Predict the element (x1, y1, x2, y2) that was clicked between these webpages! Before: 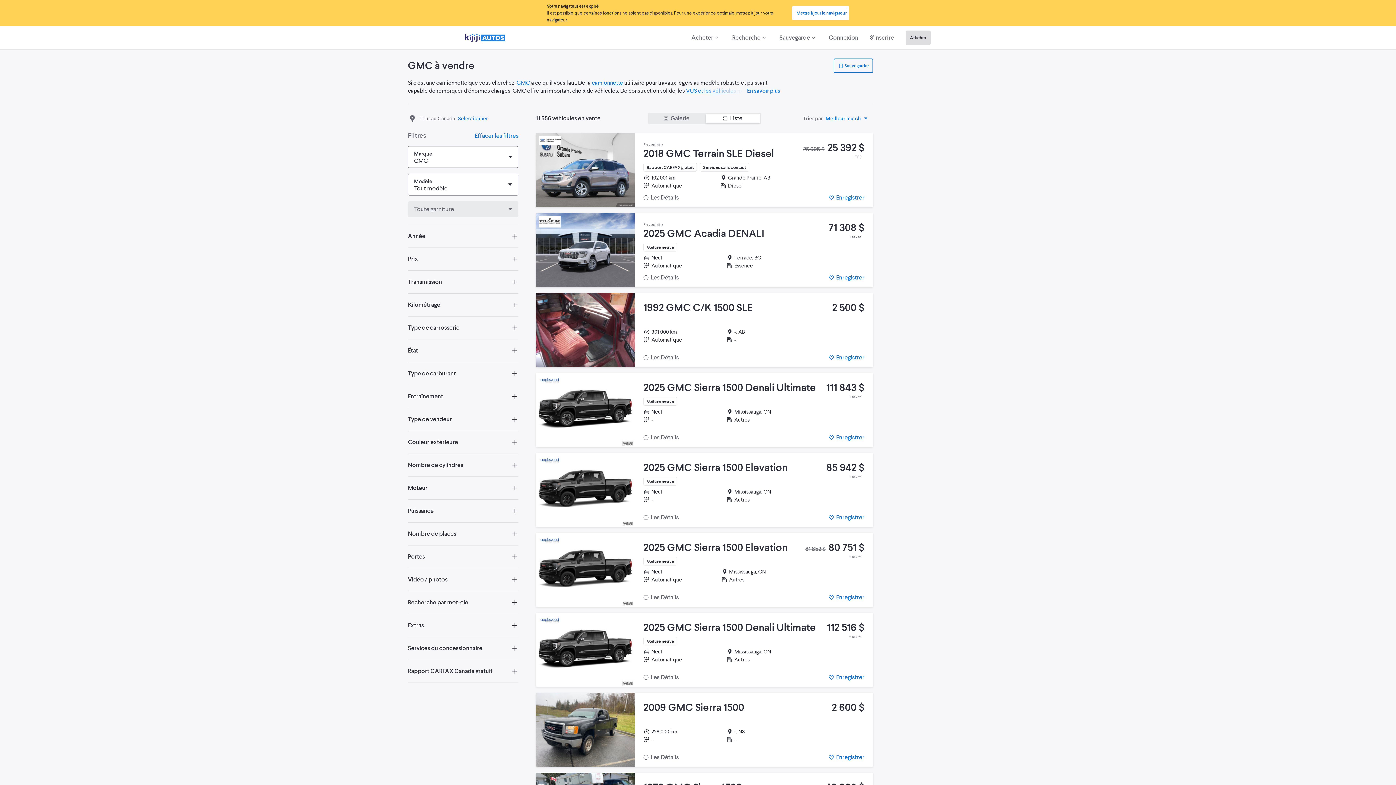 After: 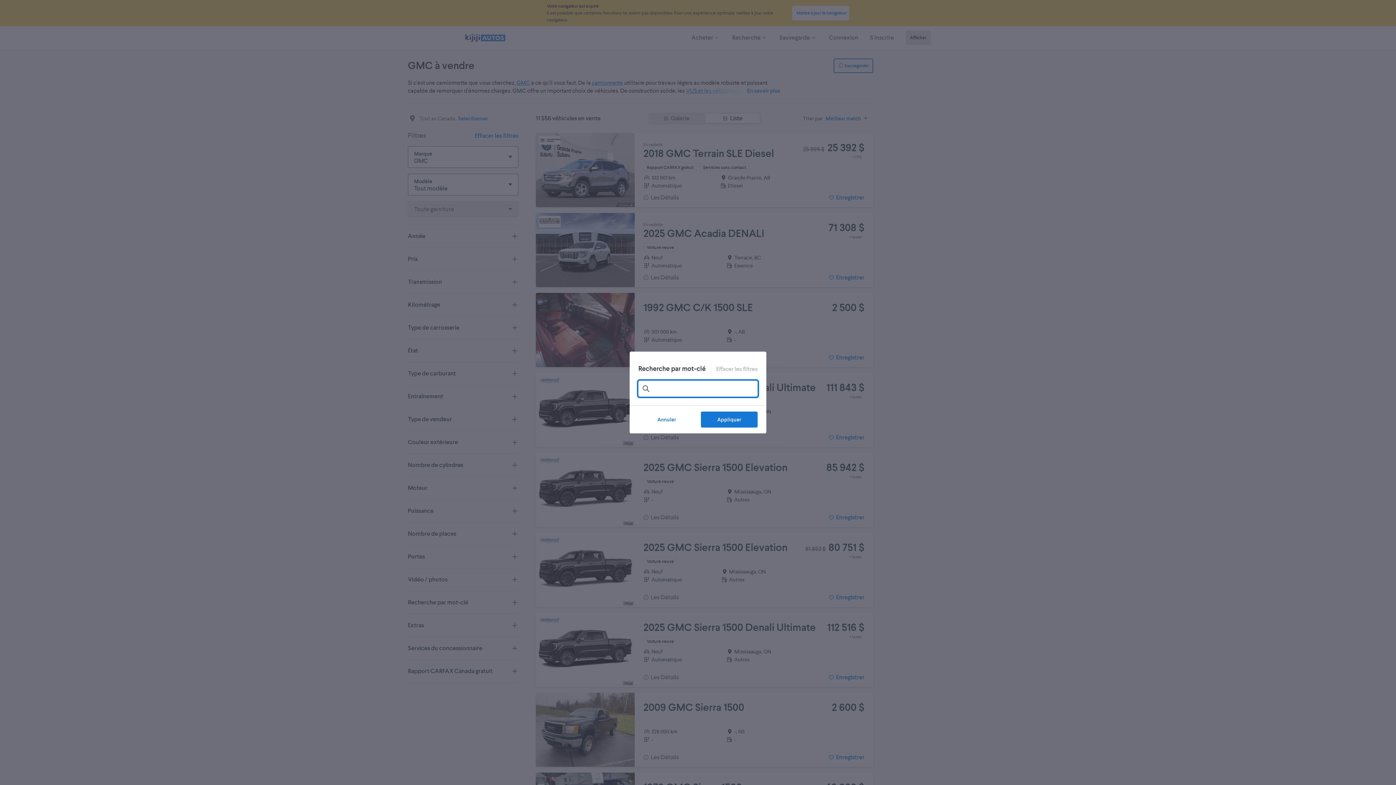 Action: label: Recherche par mot-clé bbox: (408, 591, 518, 614)